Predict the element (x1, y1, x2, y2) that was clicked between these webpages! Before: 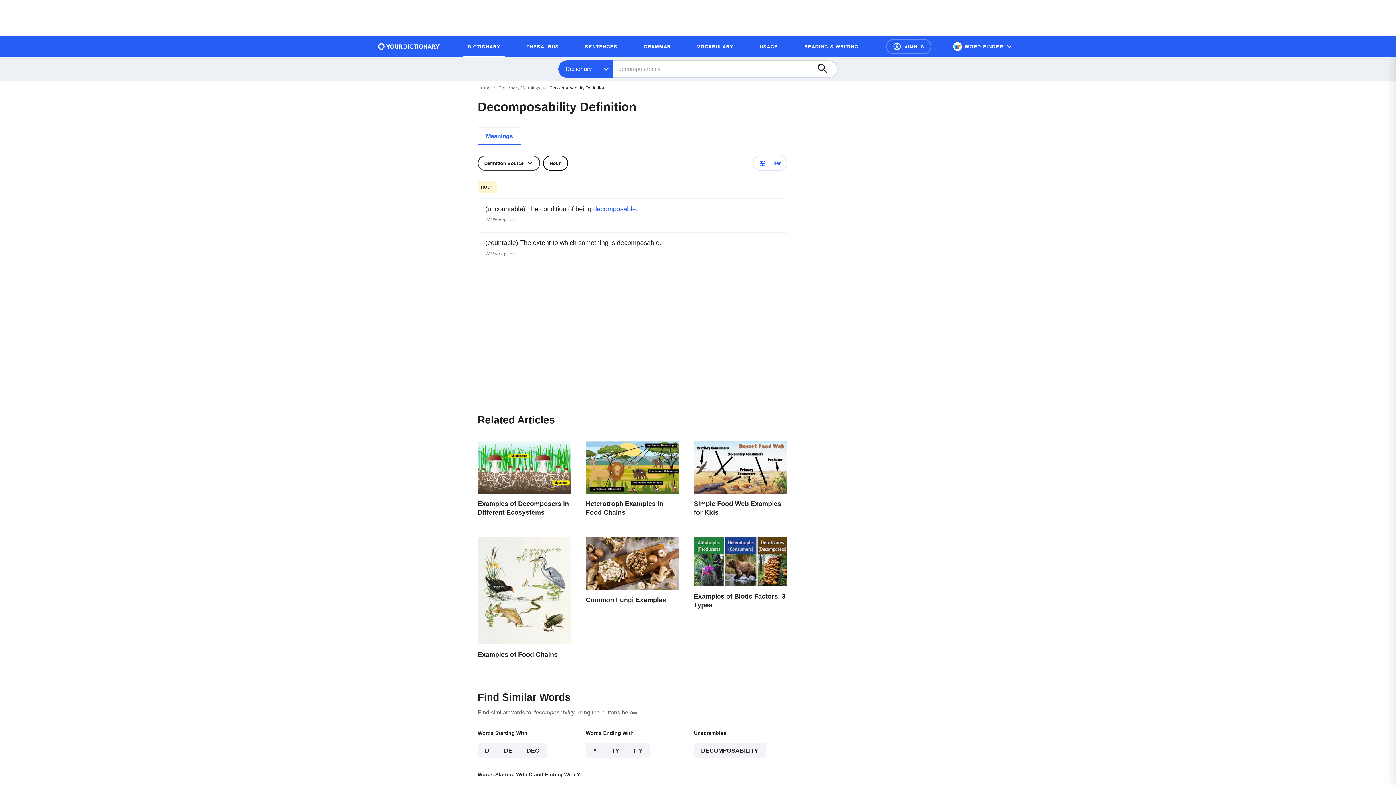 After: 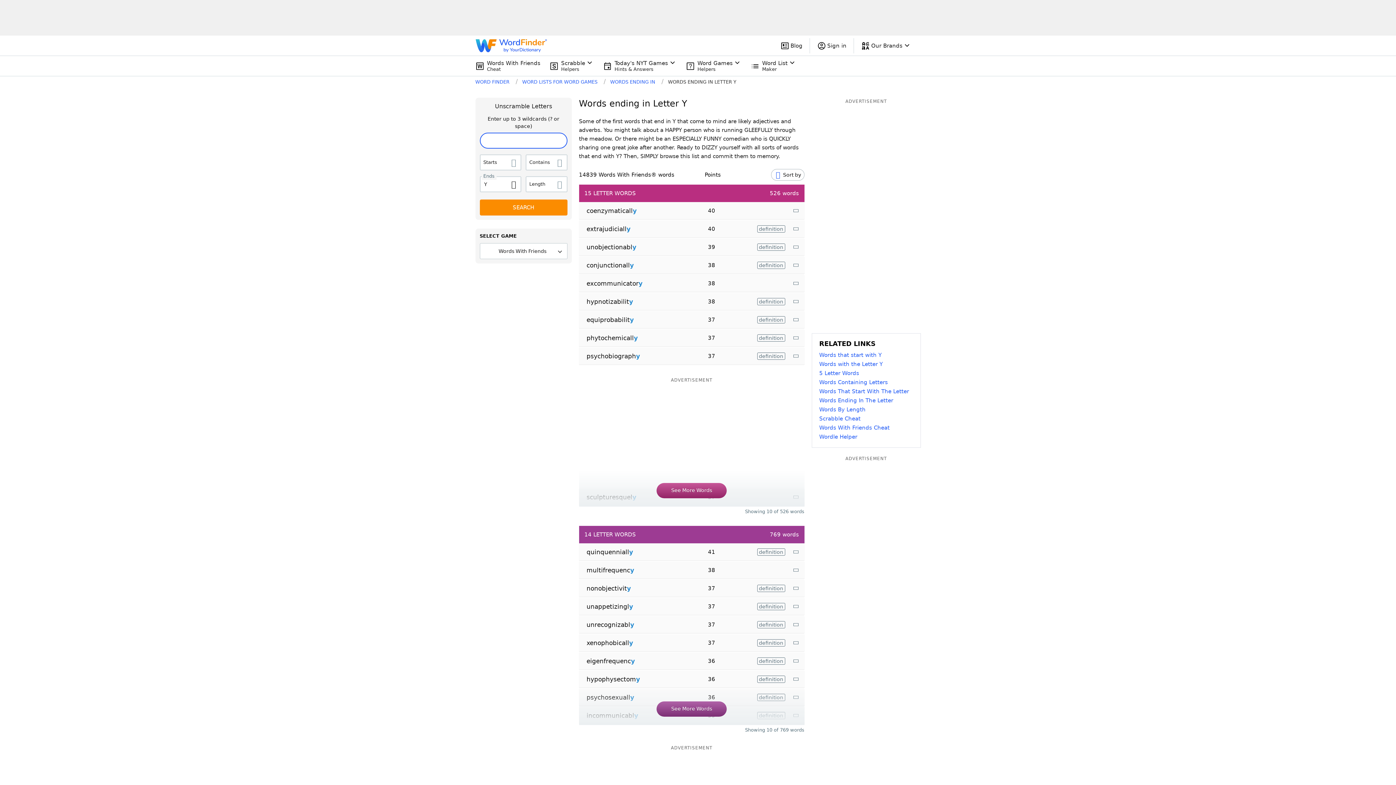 Action: label: Y bbox: (585, 743, 604, 758)